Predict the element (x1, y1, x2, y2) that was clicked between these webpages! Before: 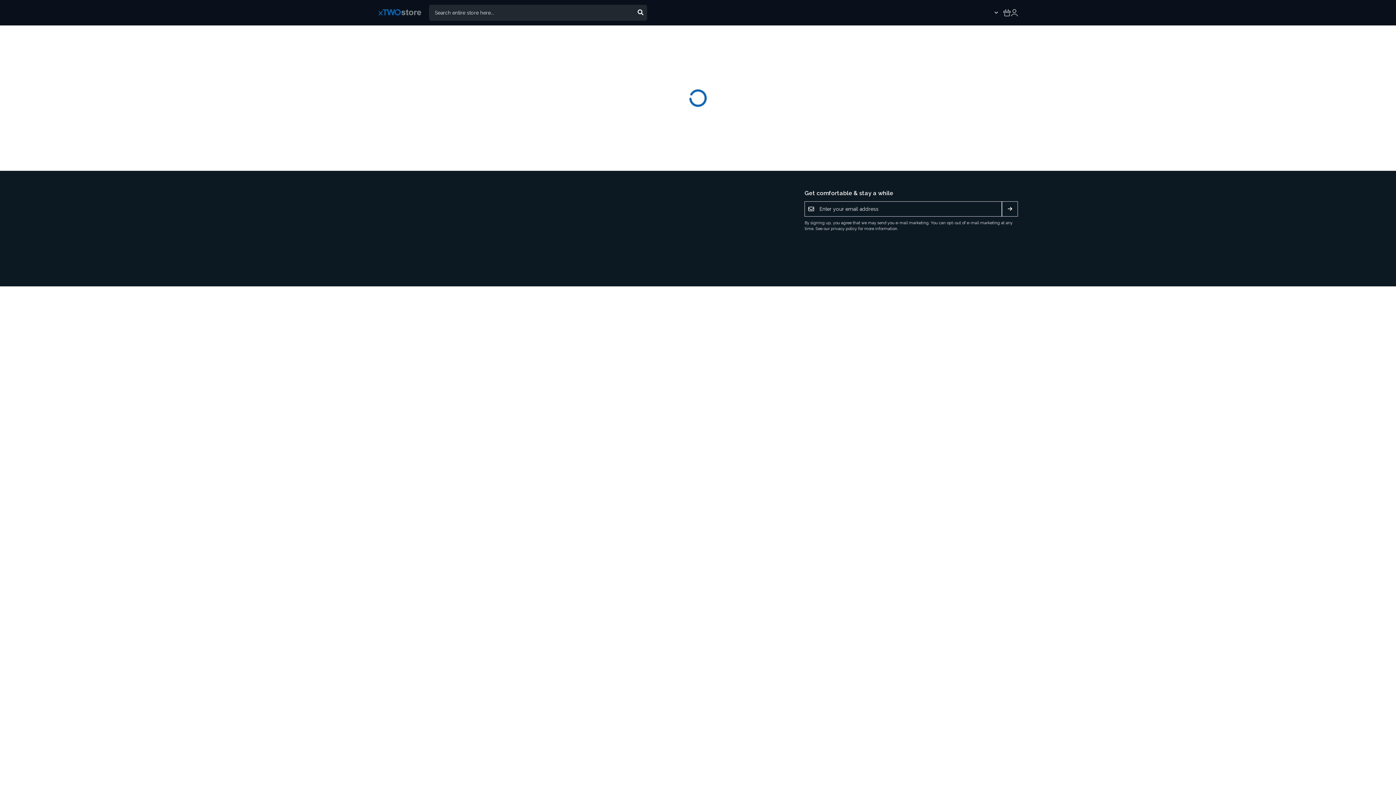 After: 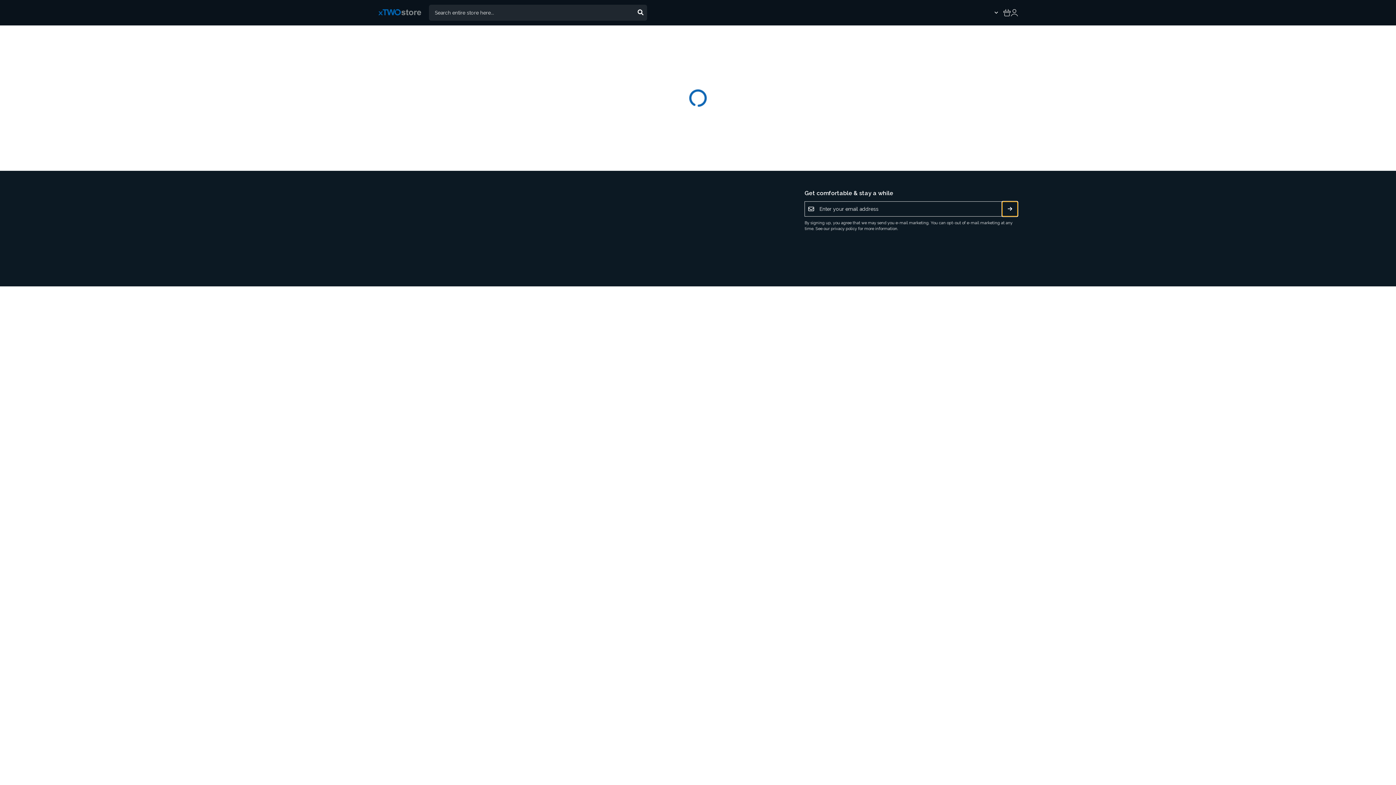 Action: label: Subscribe bbox: (1002, 201, 1018, 216)